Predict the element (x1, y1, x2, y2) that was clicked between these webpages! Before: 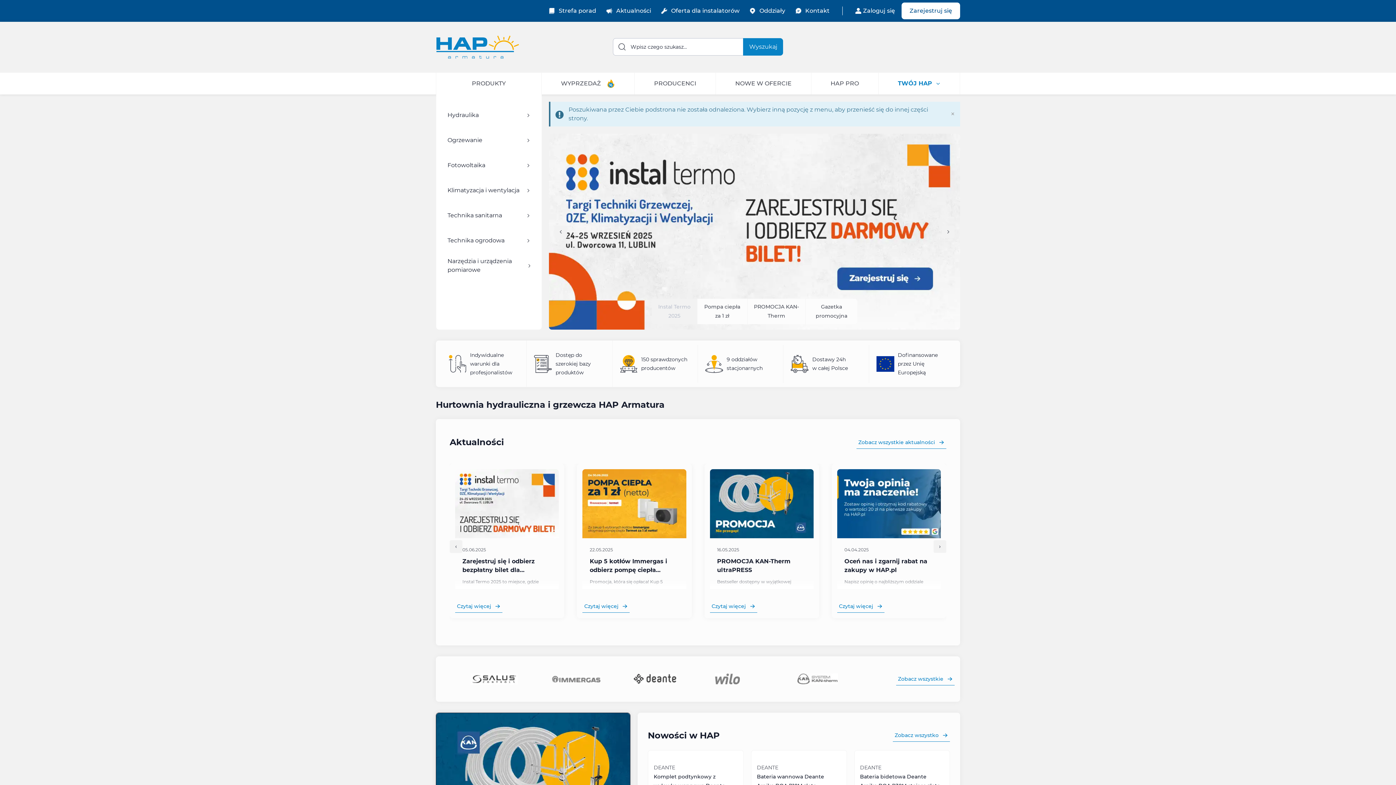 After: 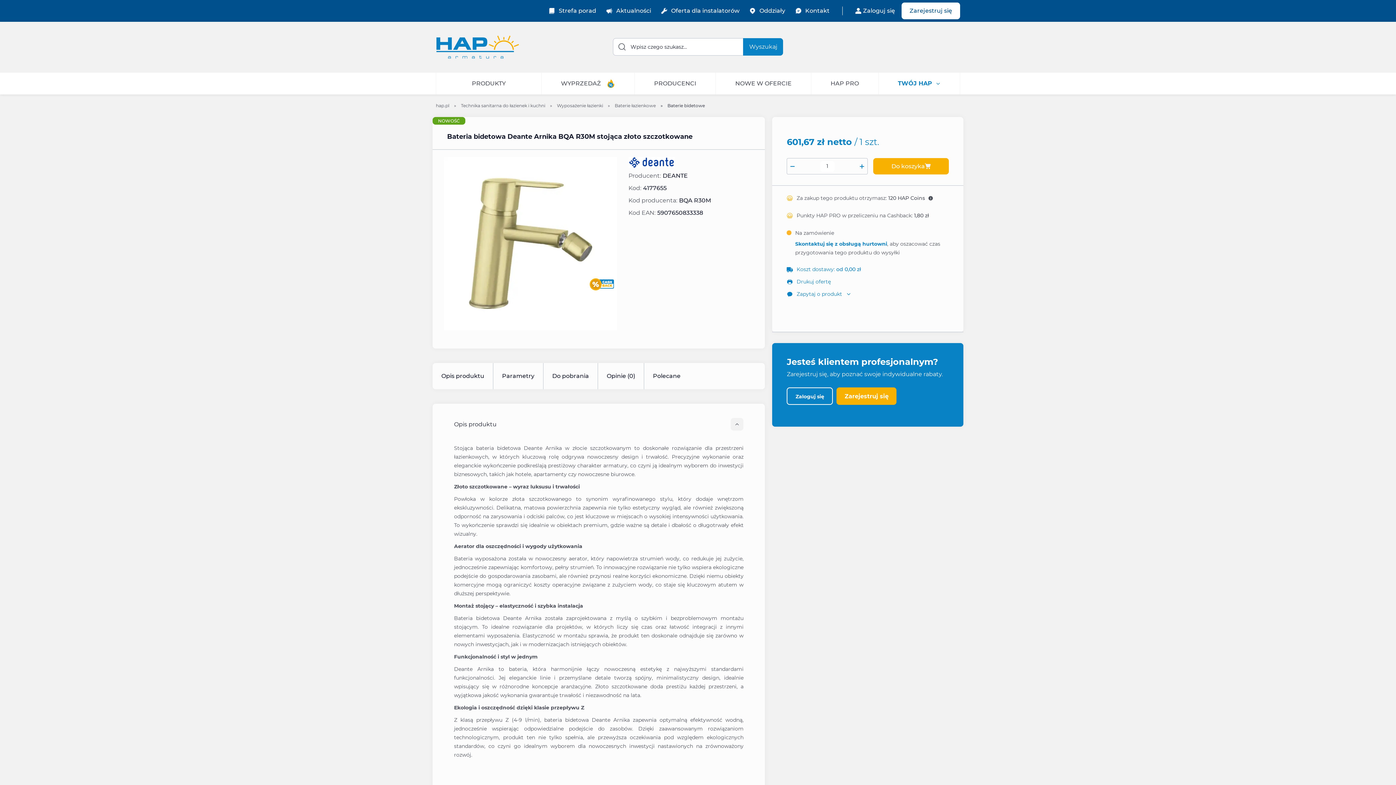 Action: bbox: (860, 763, 944, 799) label: DEANTE
Bateria bidetowa Deante Arnika BQA R30M stojąca złoto szczotkowane